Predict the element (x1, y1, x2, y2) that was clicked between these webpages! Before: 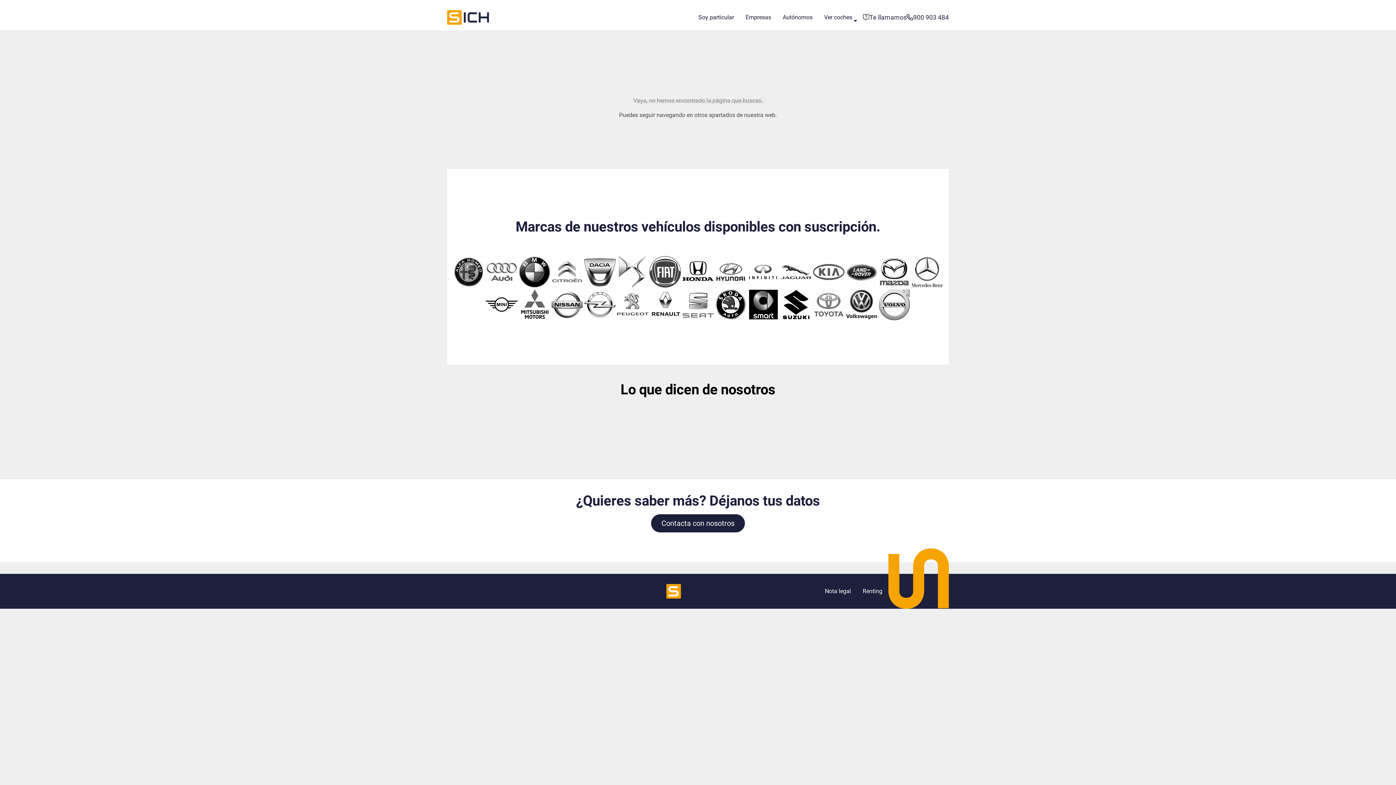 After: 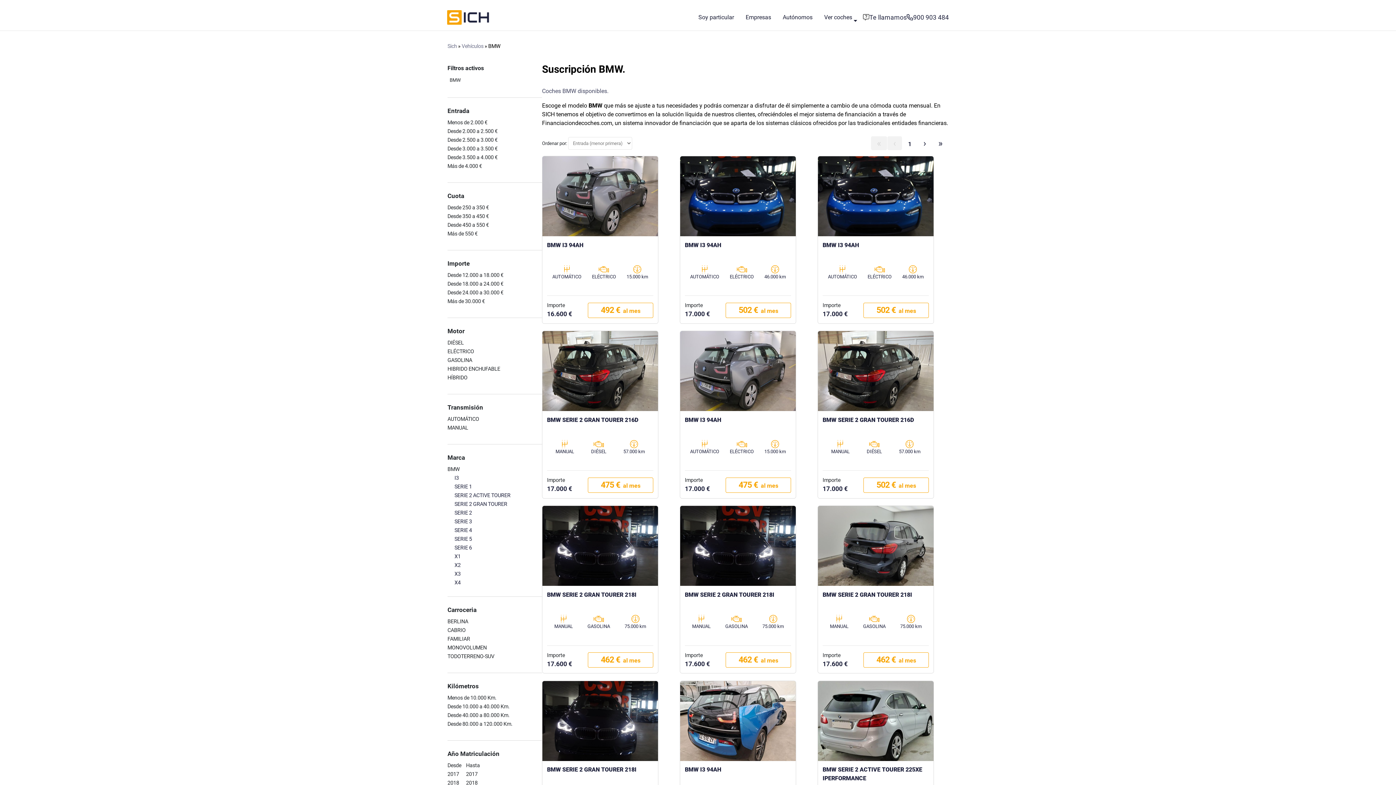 Action: bbox: (518, 255, 550, 288)